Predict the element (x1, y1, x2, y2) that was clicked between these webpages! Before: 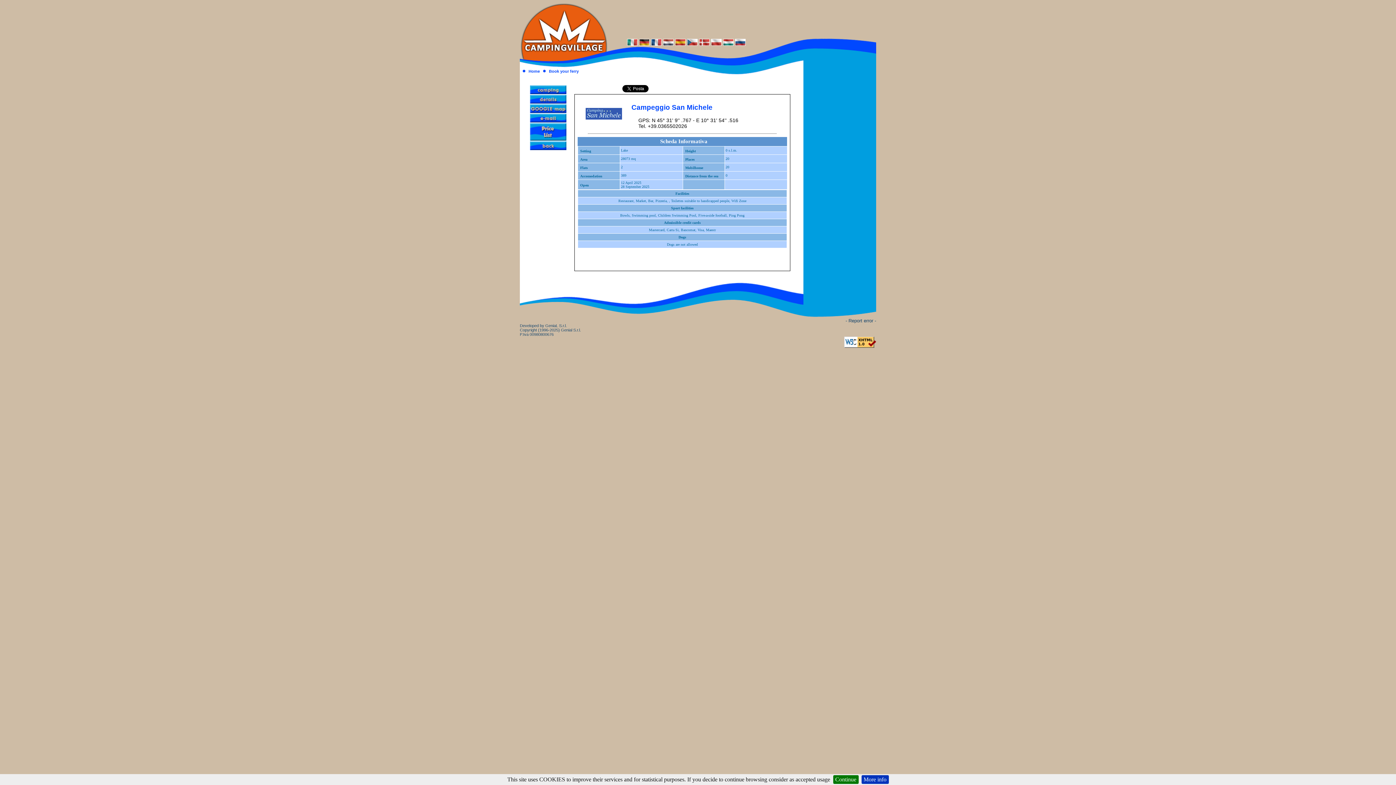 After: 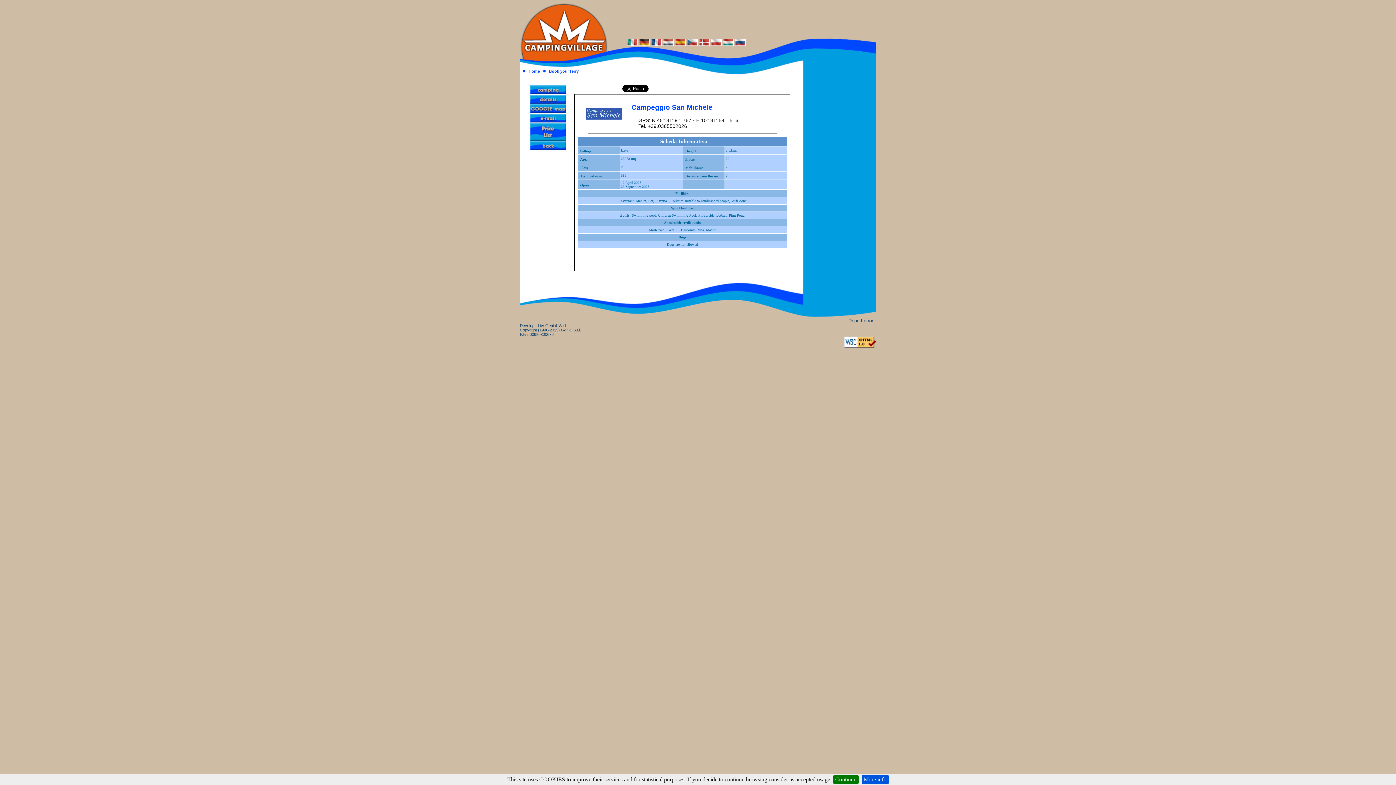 Action: label: More info bbox: (861, 775, 888, 784)